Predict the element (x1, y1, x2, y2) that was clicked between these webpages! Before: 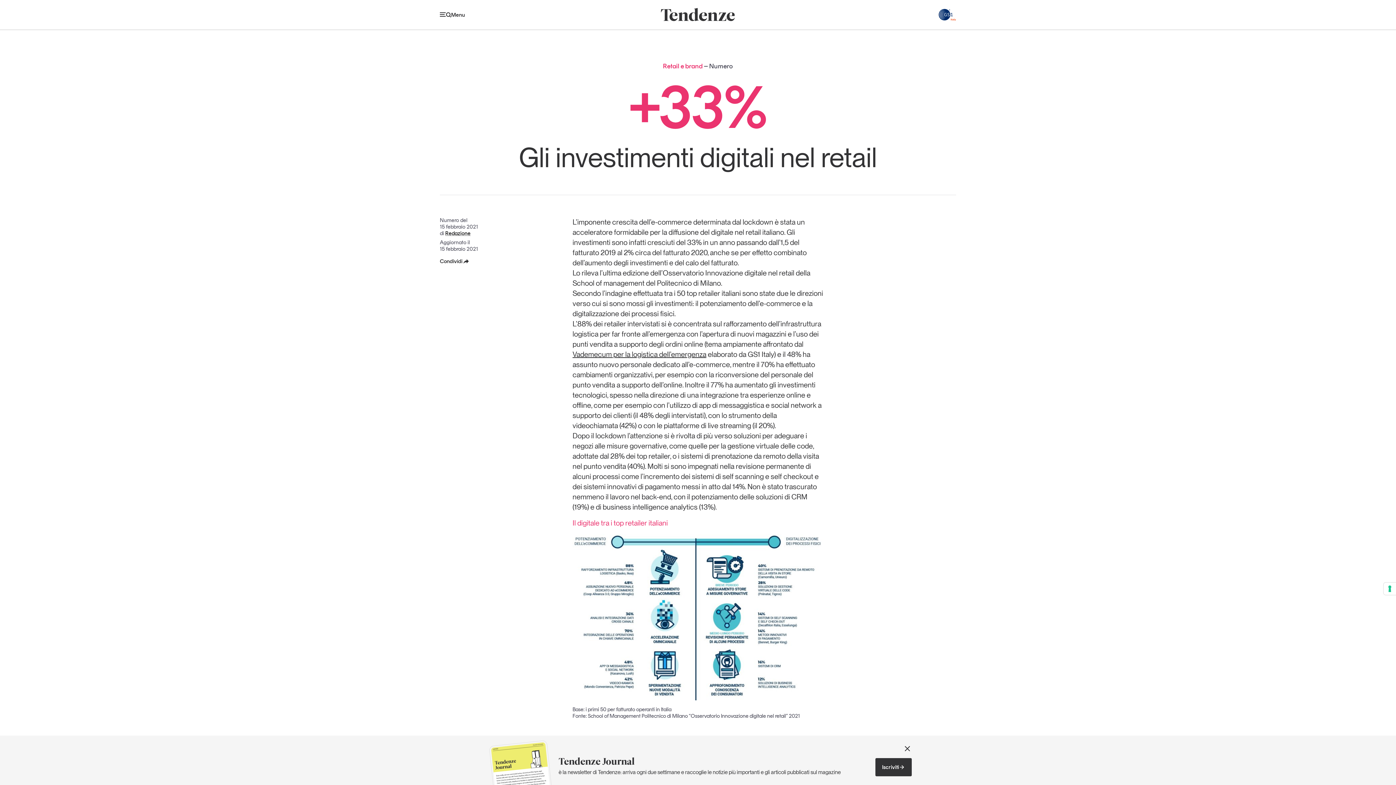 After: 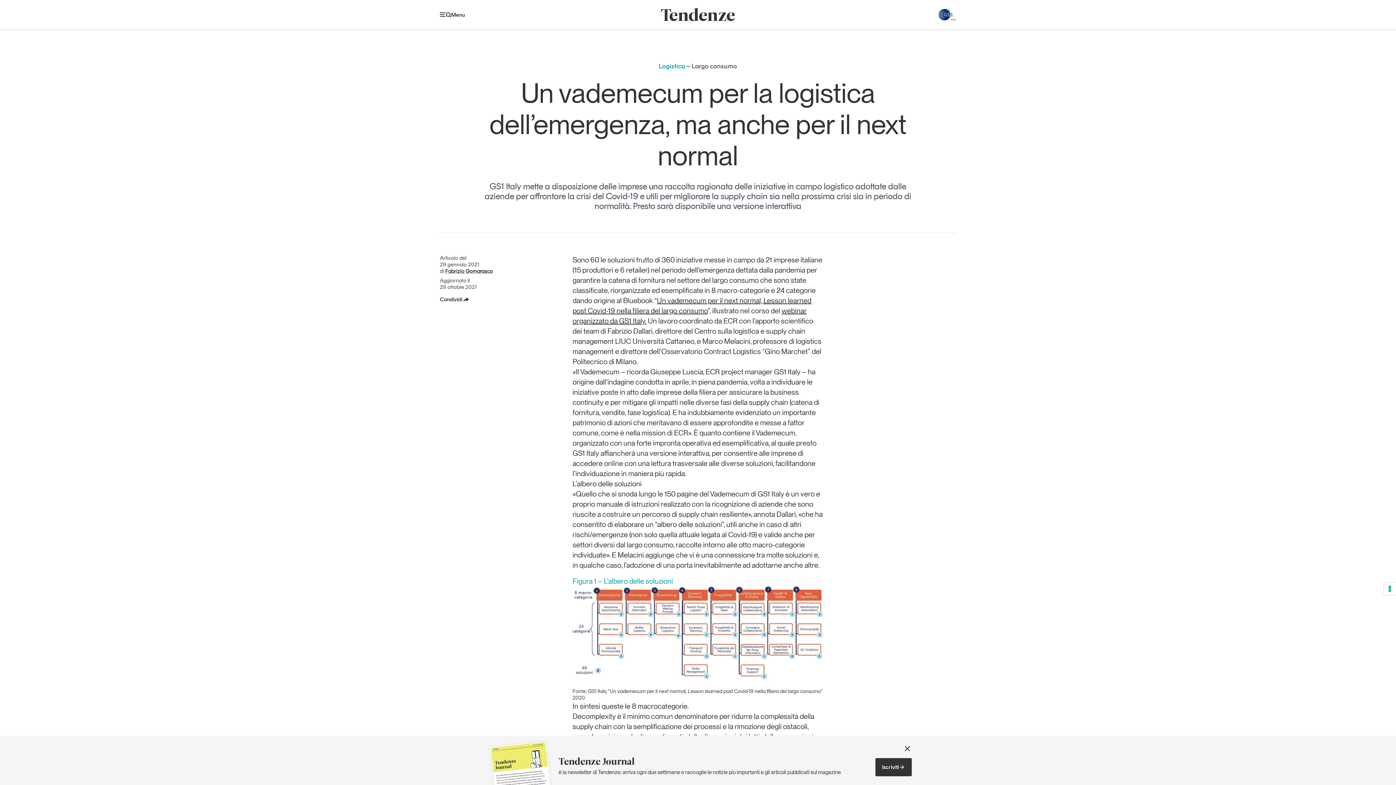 Action: bbox: (572, 350, 706, 358) label: Vademecum per la logistica dell’emergenza